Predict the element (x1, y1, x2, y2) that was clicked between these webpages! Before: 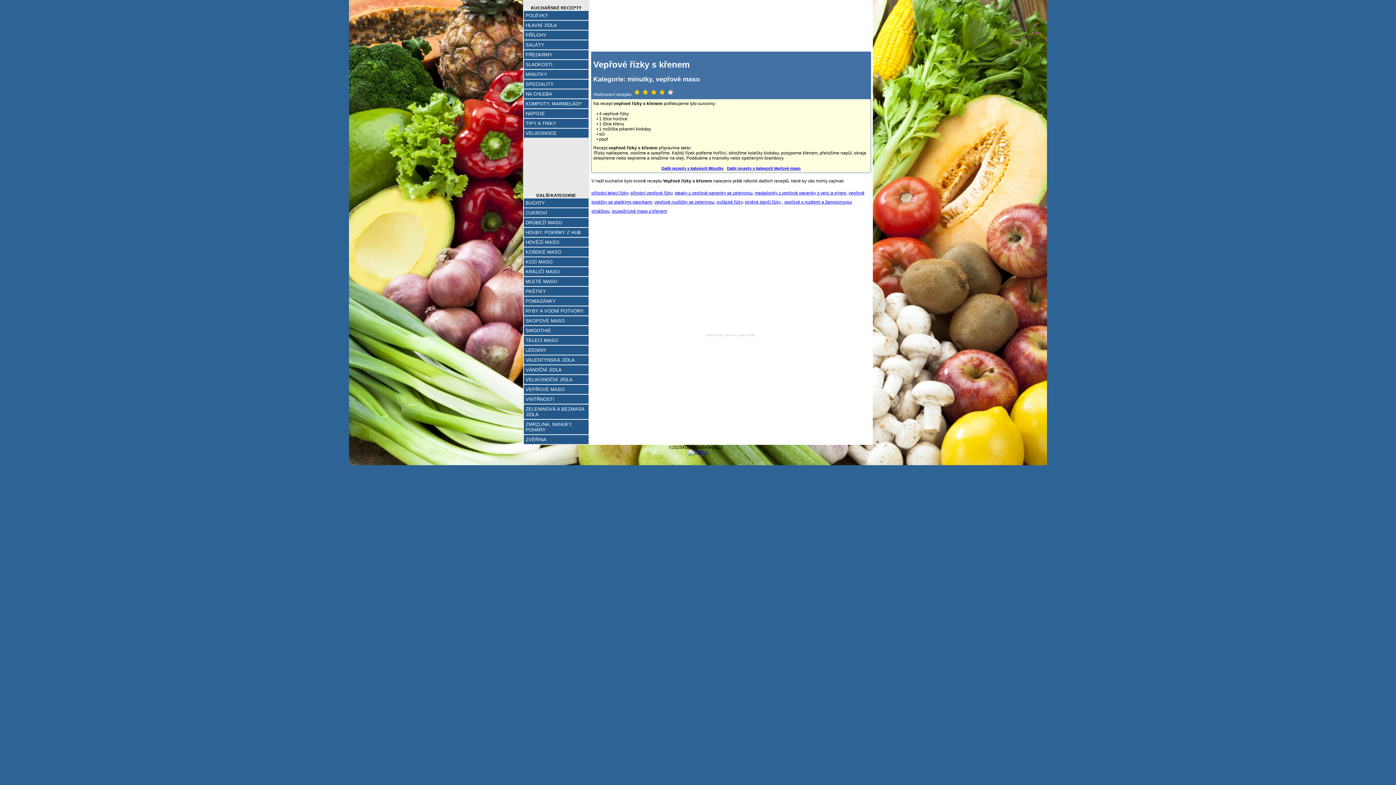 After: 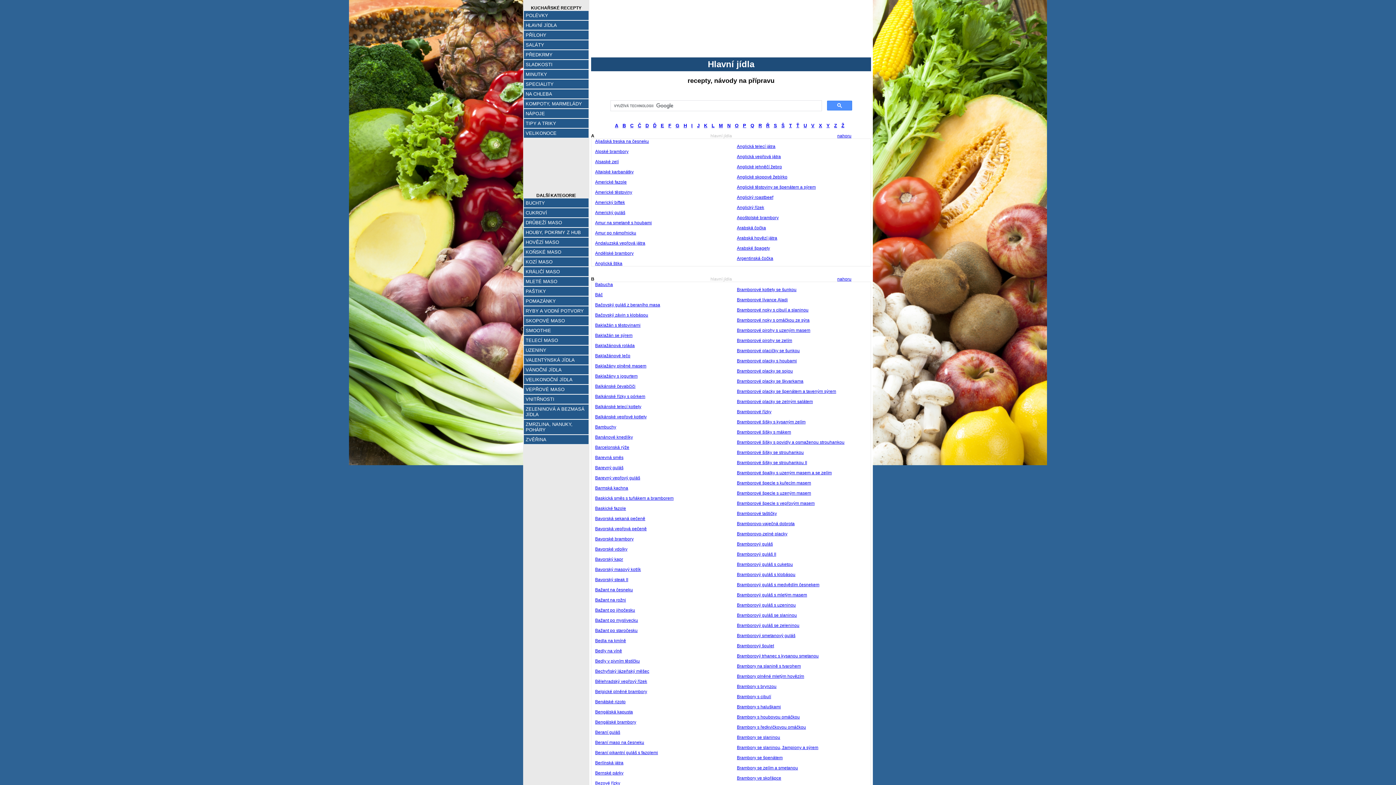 Action: bbox: (525, 22, 557, 28) label: HLAVNÍ JÍDLA